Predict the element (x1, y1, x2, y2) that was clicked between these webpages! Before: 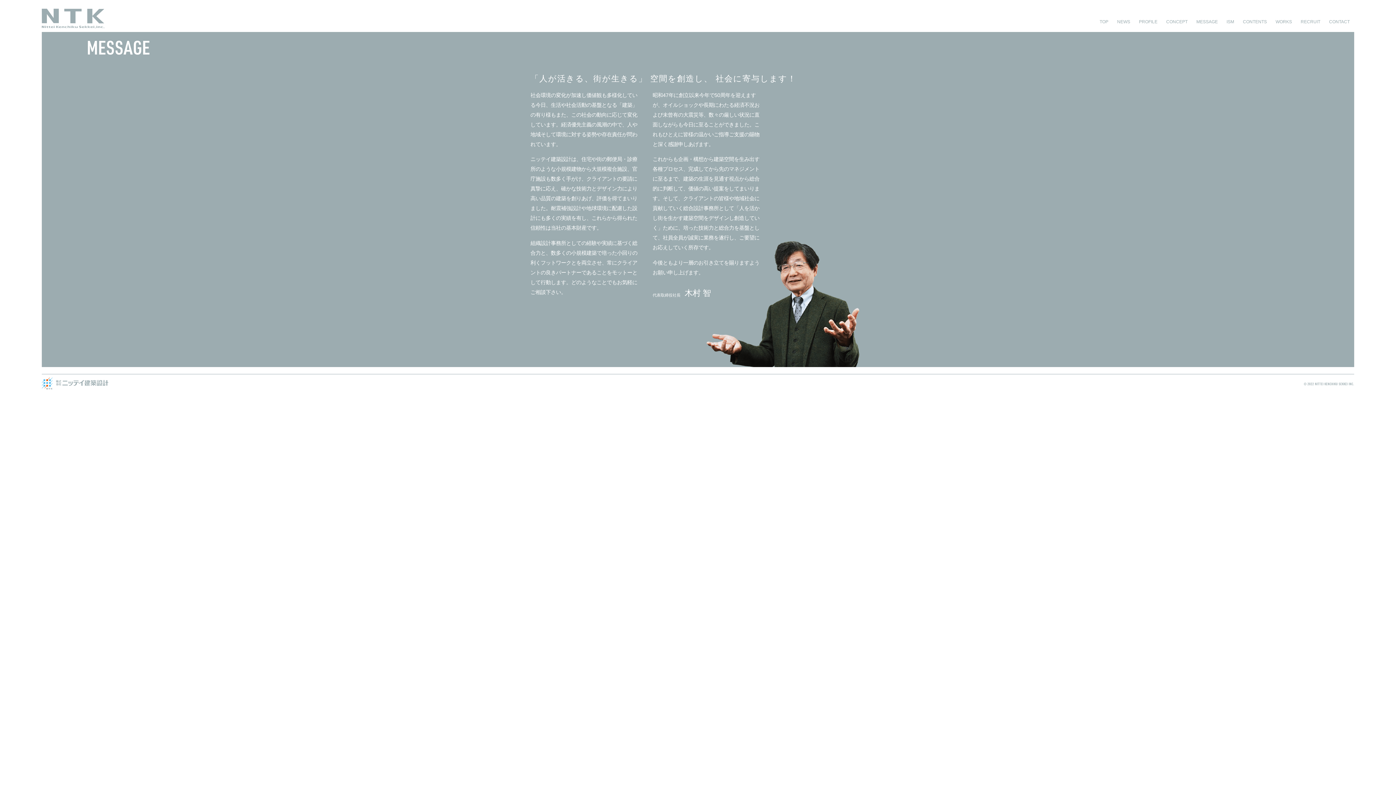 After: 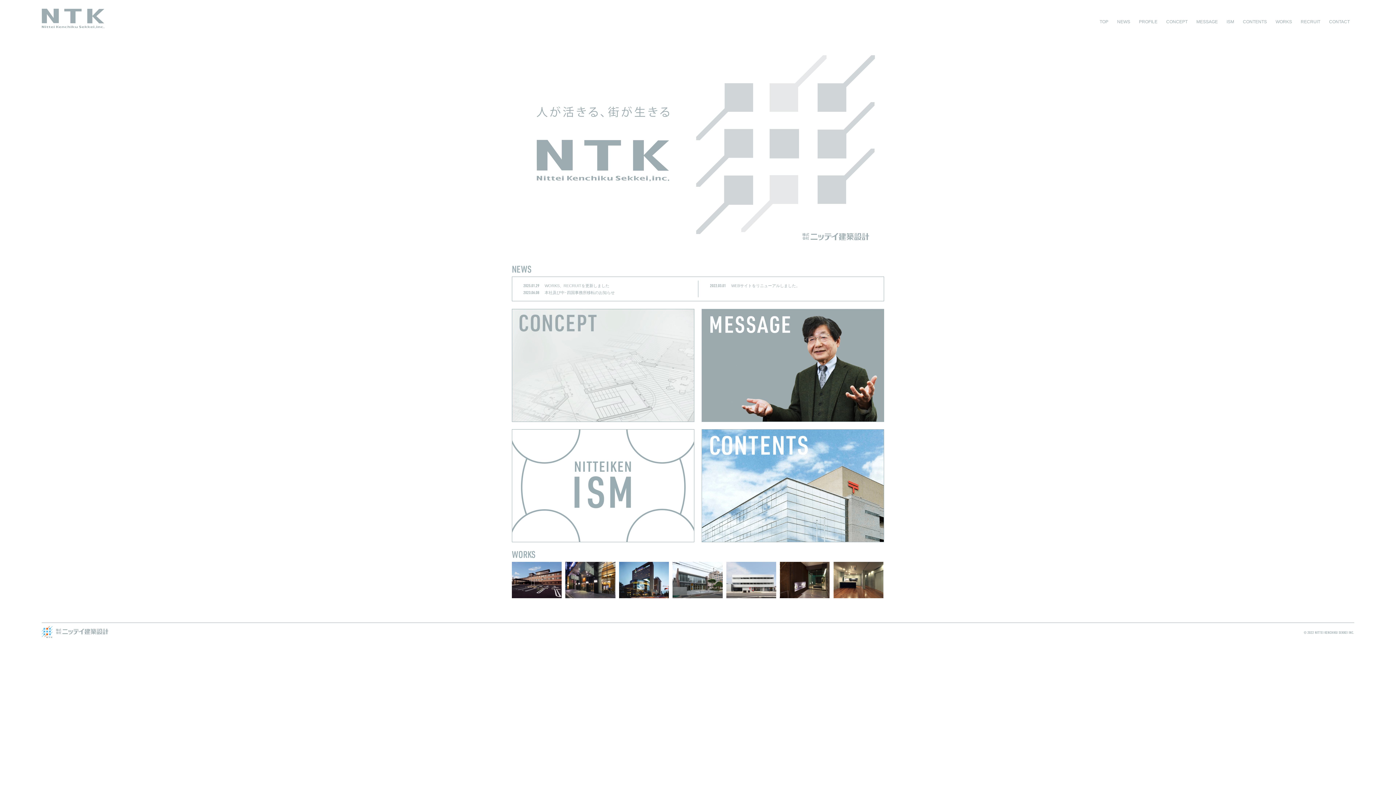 Action: bbox: (41, 377, 108, 389)